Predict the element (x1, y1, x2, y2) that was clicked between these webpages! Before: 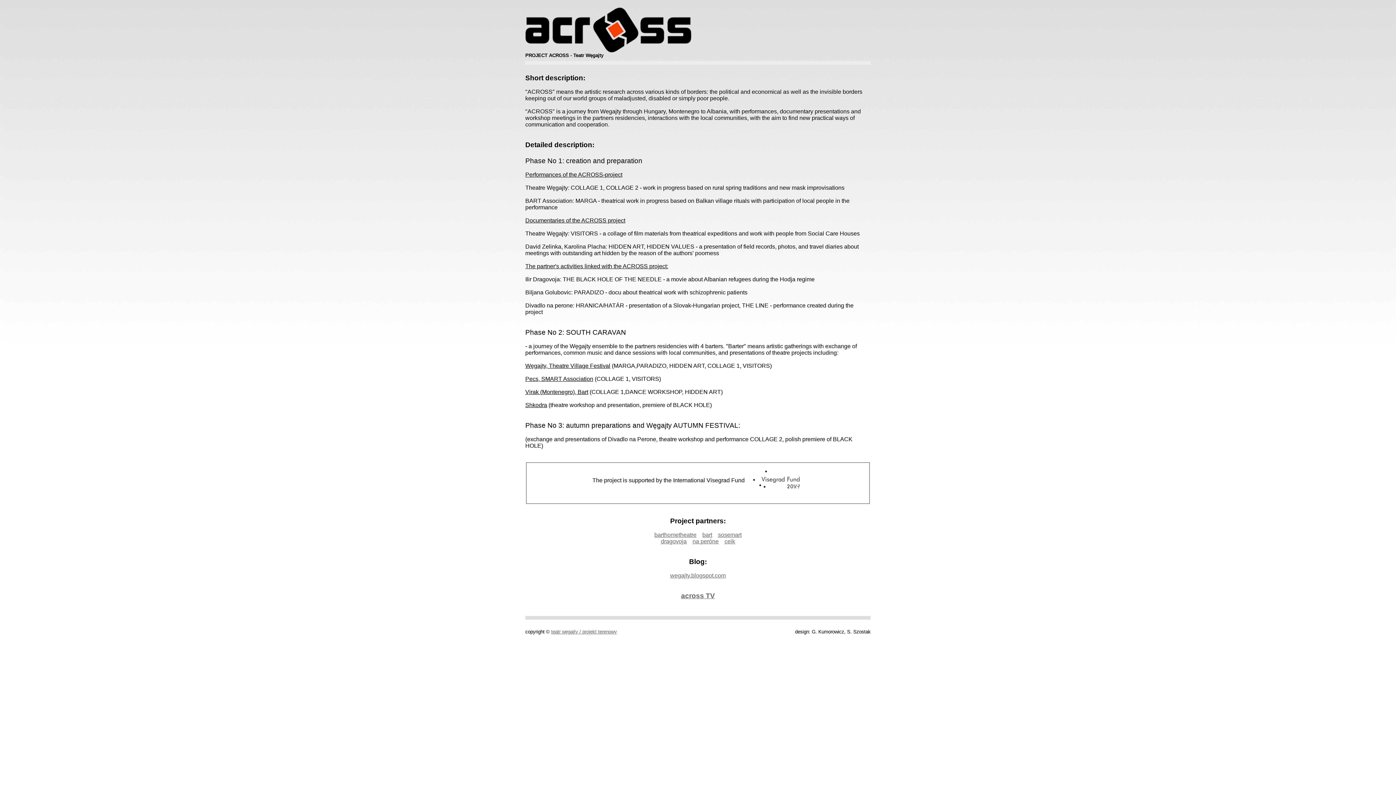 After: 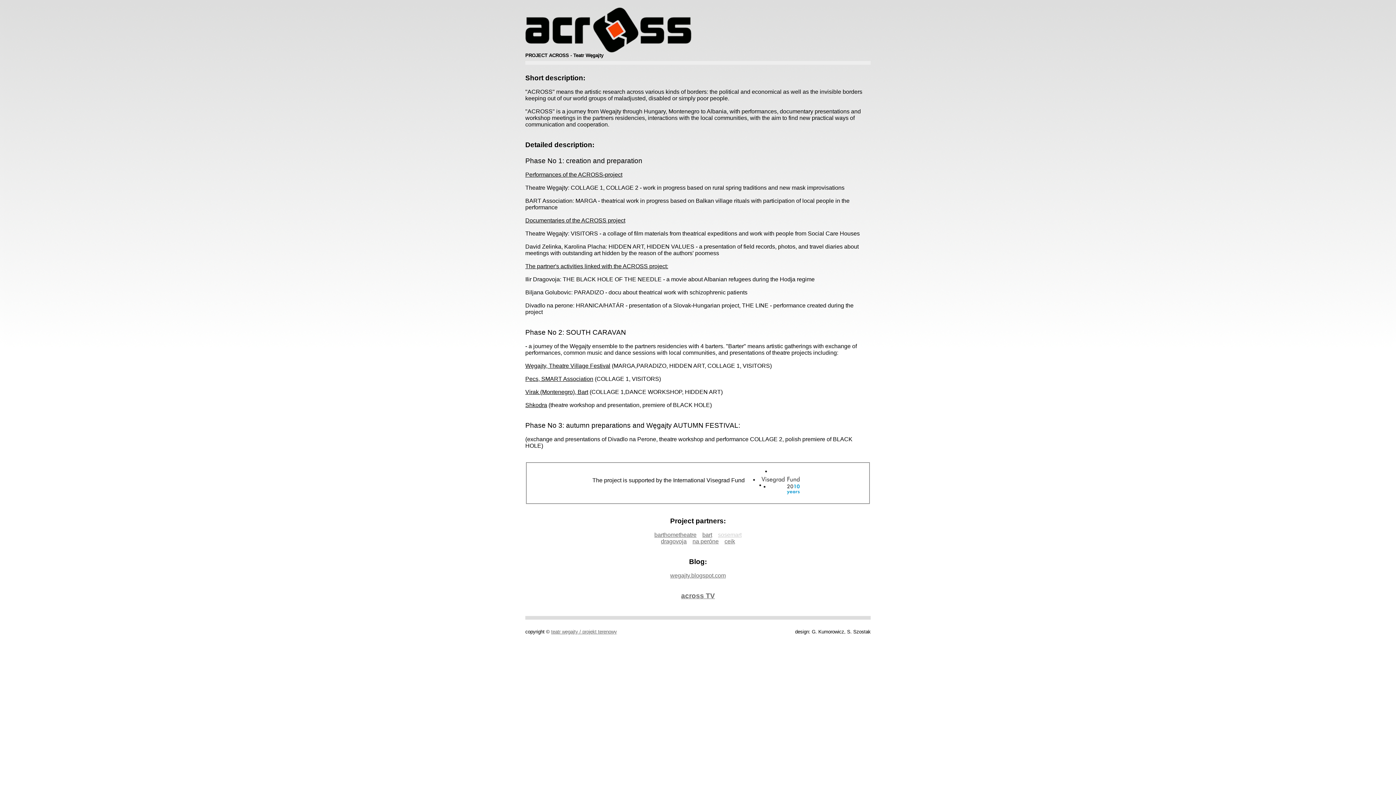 Action: bbox: (718, 531, 741, 538) label: sosemart